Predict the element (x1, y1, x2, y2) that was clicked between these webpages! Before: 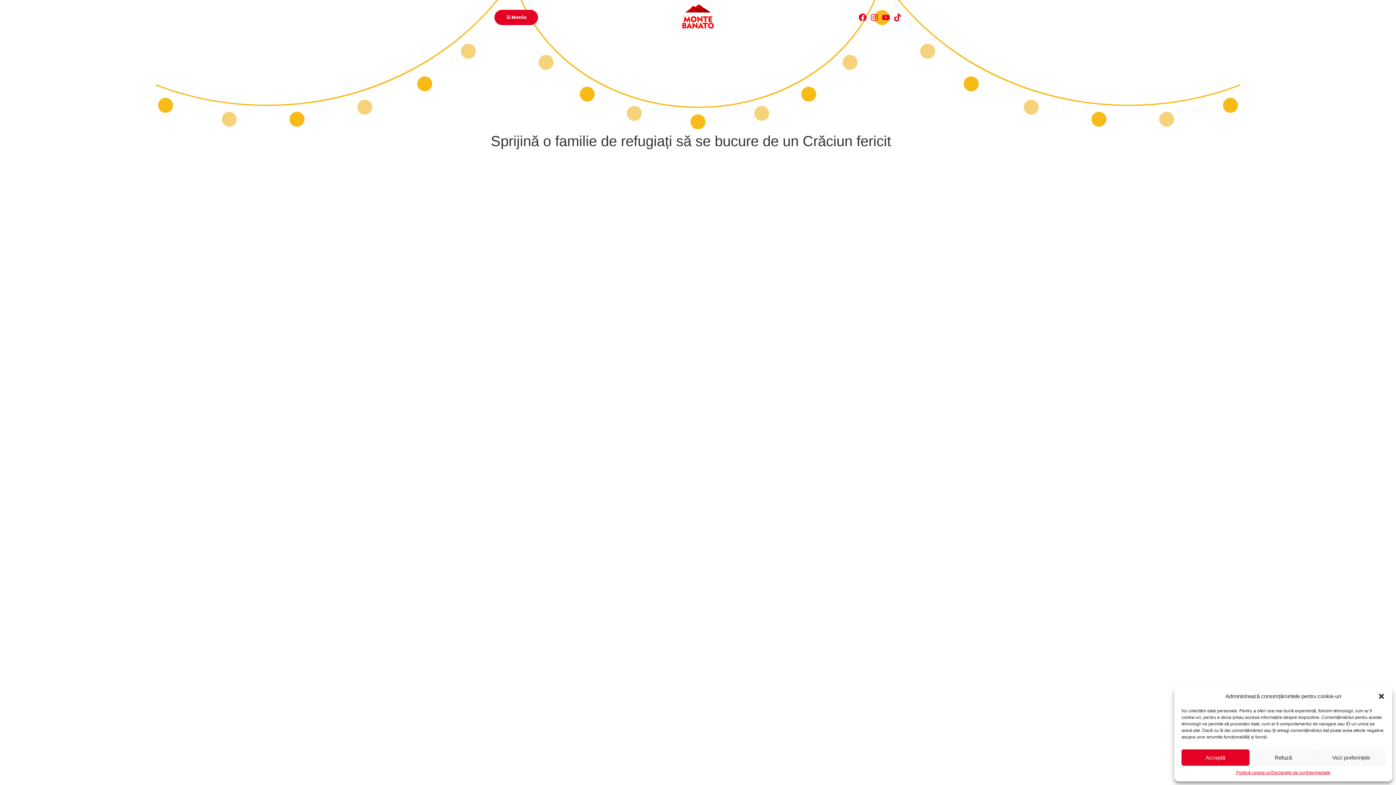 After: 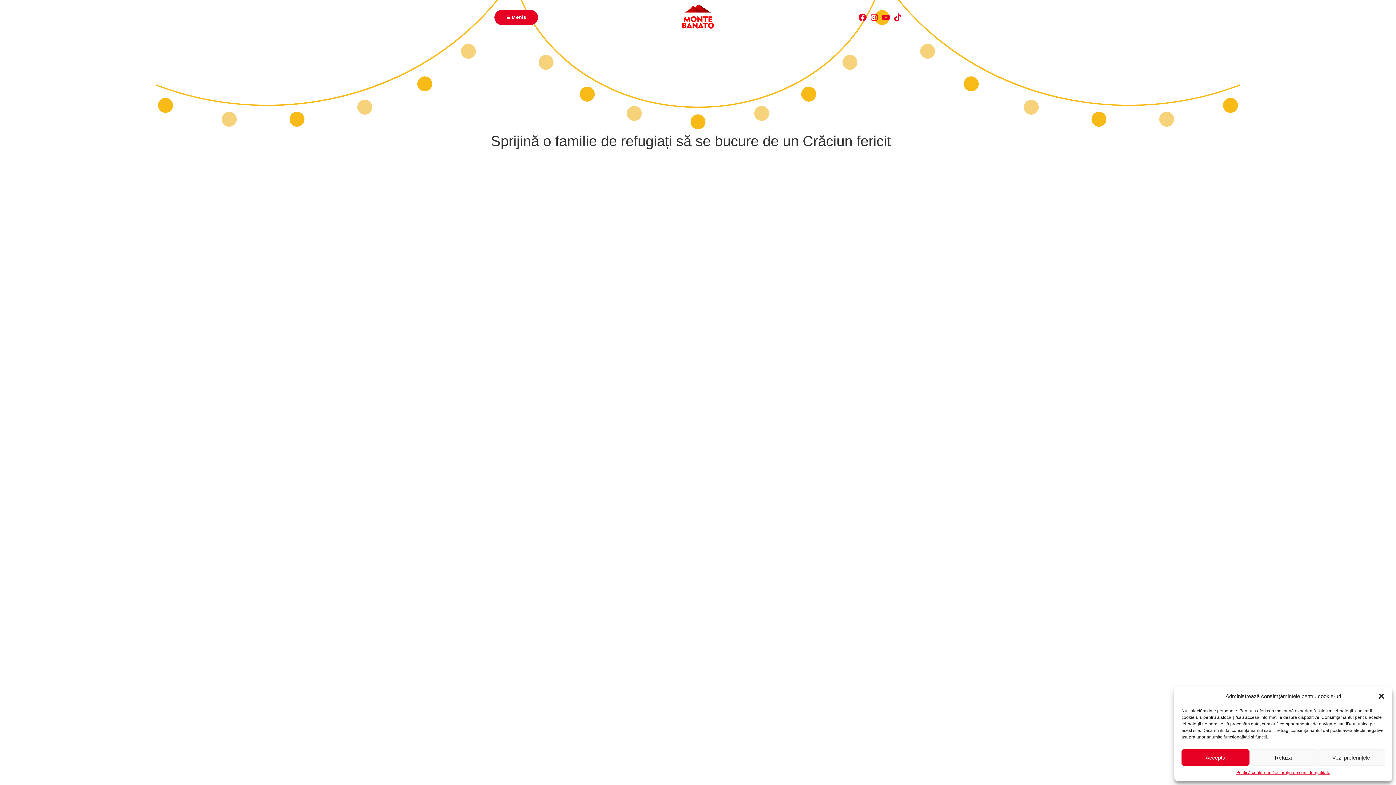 Action: bbox: (870, 13, 878, 21) label: Instagram